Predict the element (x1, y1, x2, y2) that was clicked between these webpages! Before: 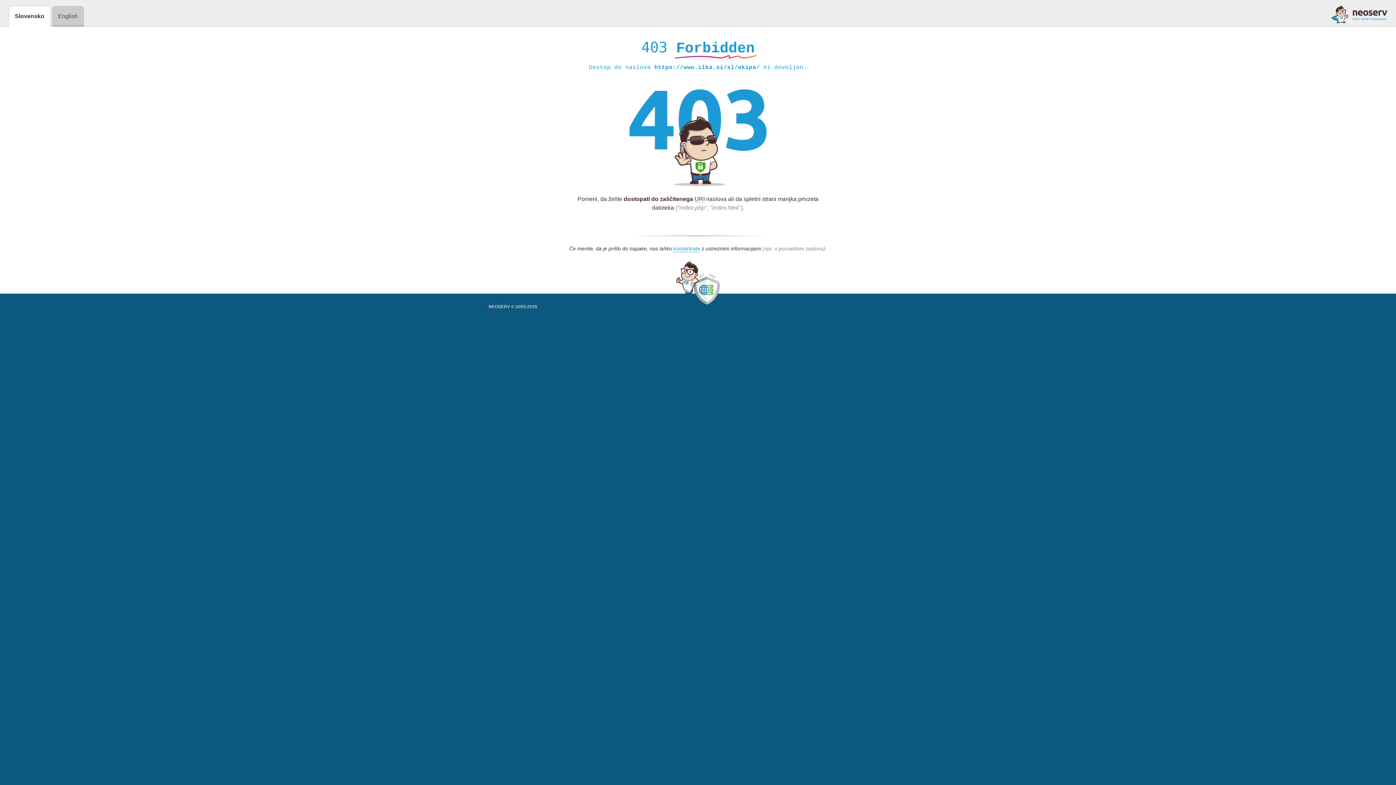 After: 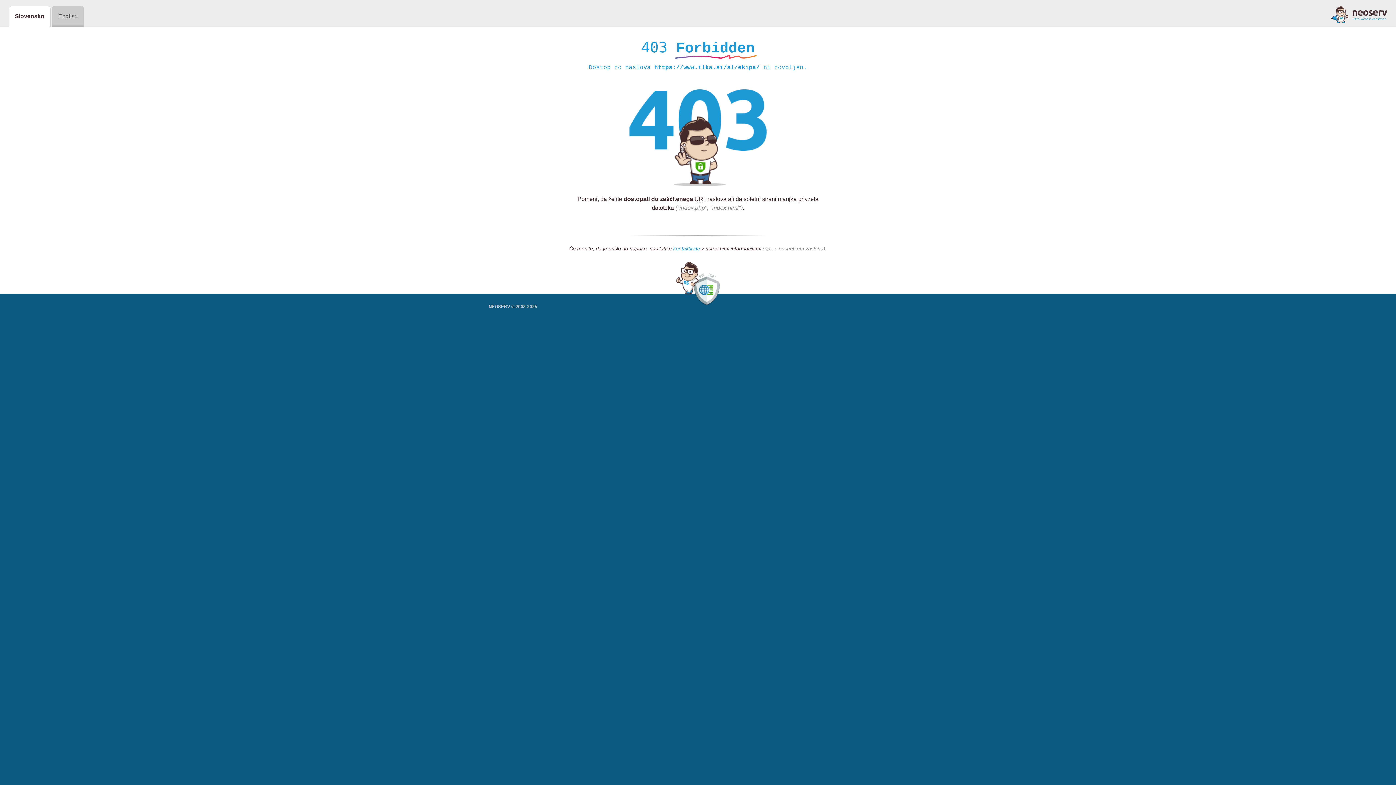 Action: bbox: (673, 245, 700, 252) label: kontaktirate